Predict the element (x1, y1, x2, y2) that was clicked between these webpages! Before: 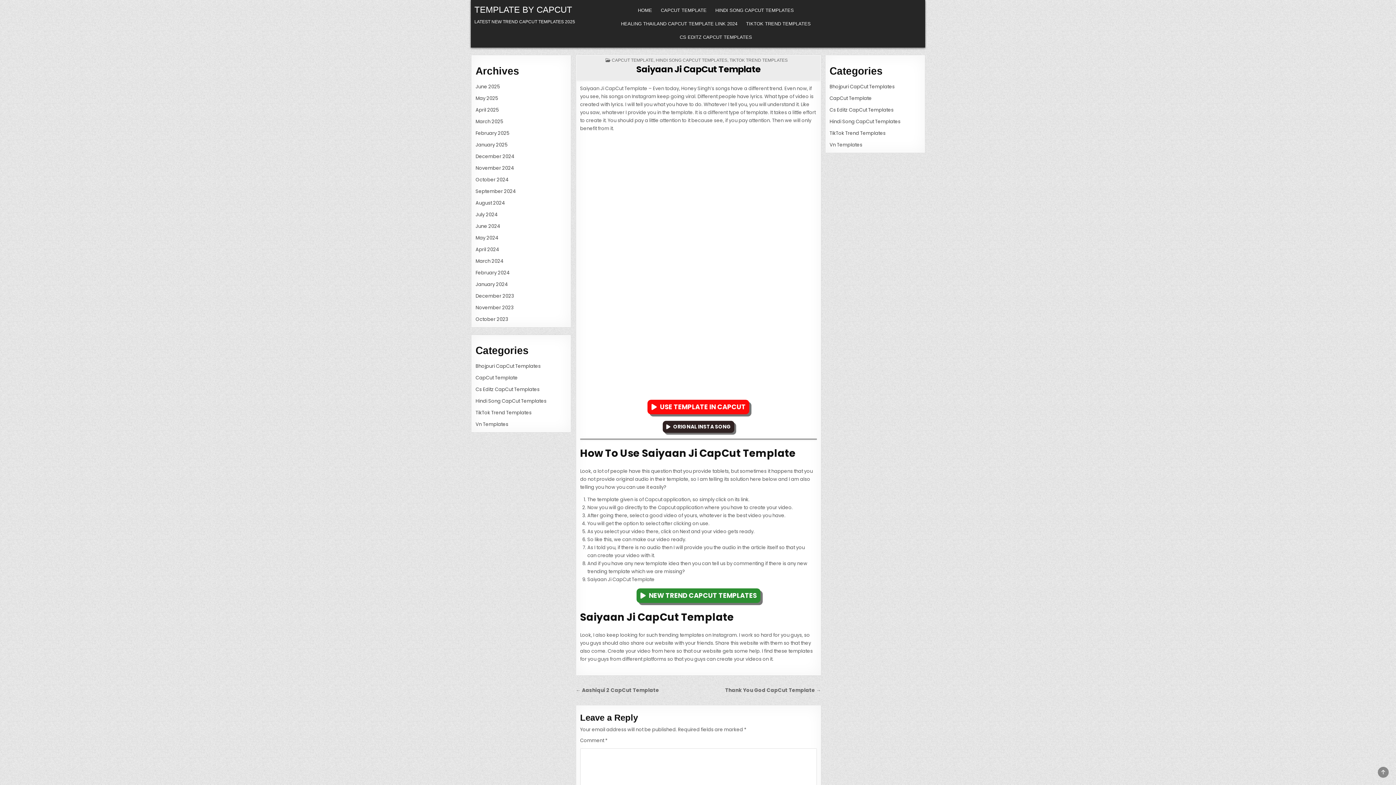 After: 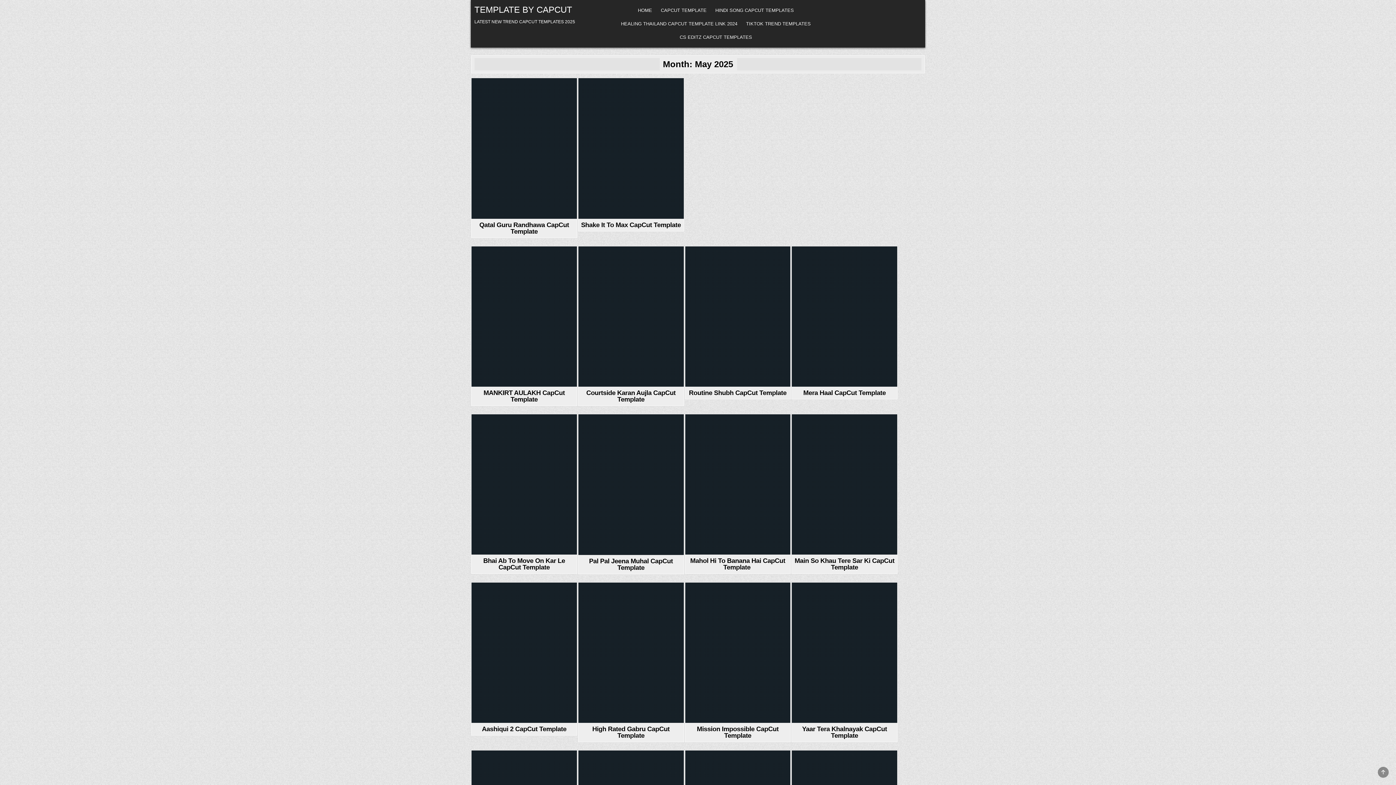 Action: bbox: (475, 94, 498, 101) label: May 2025